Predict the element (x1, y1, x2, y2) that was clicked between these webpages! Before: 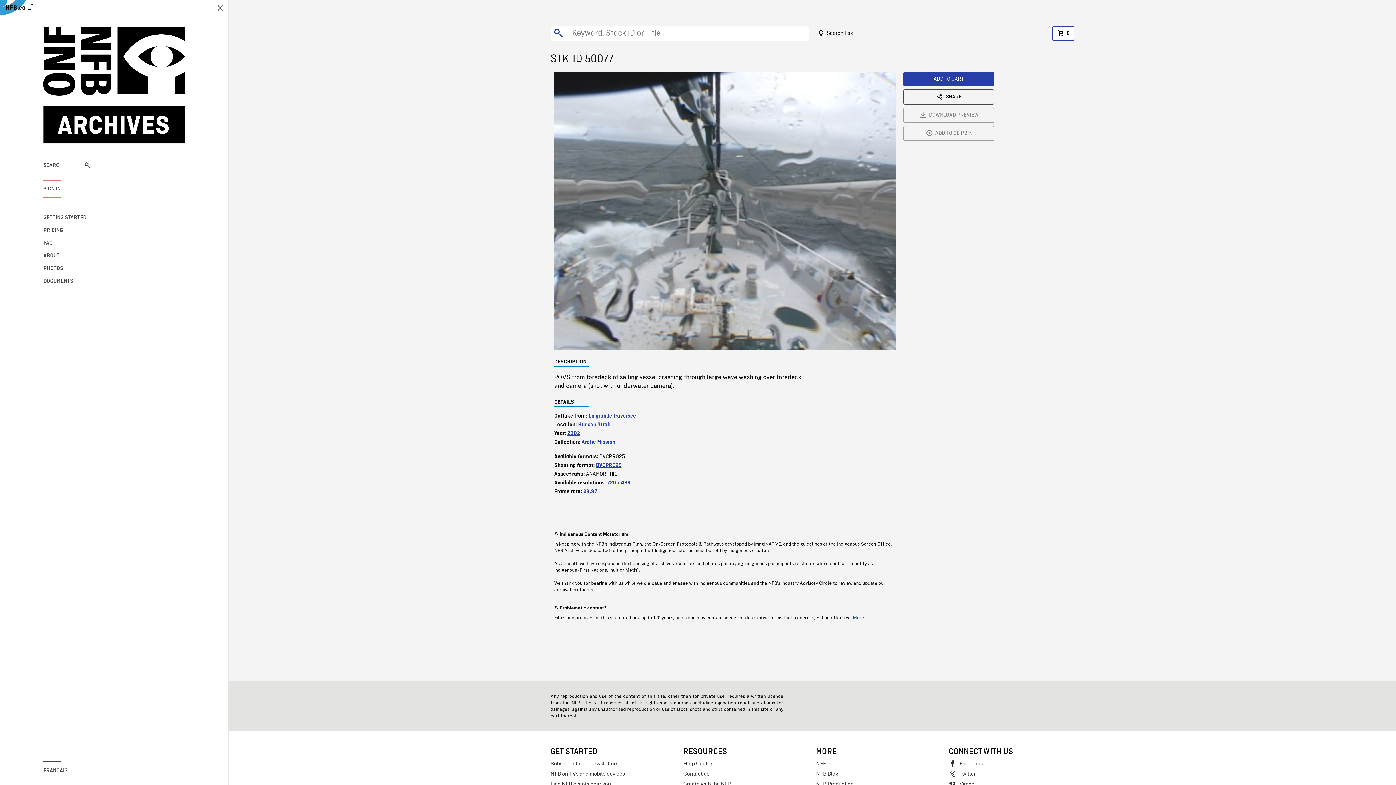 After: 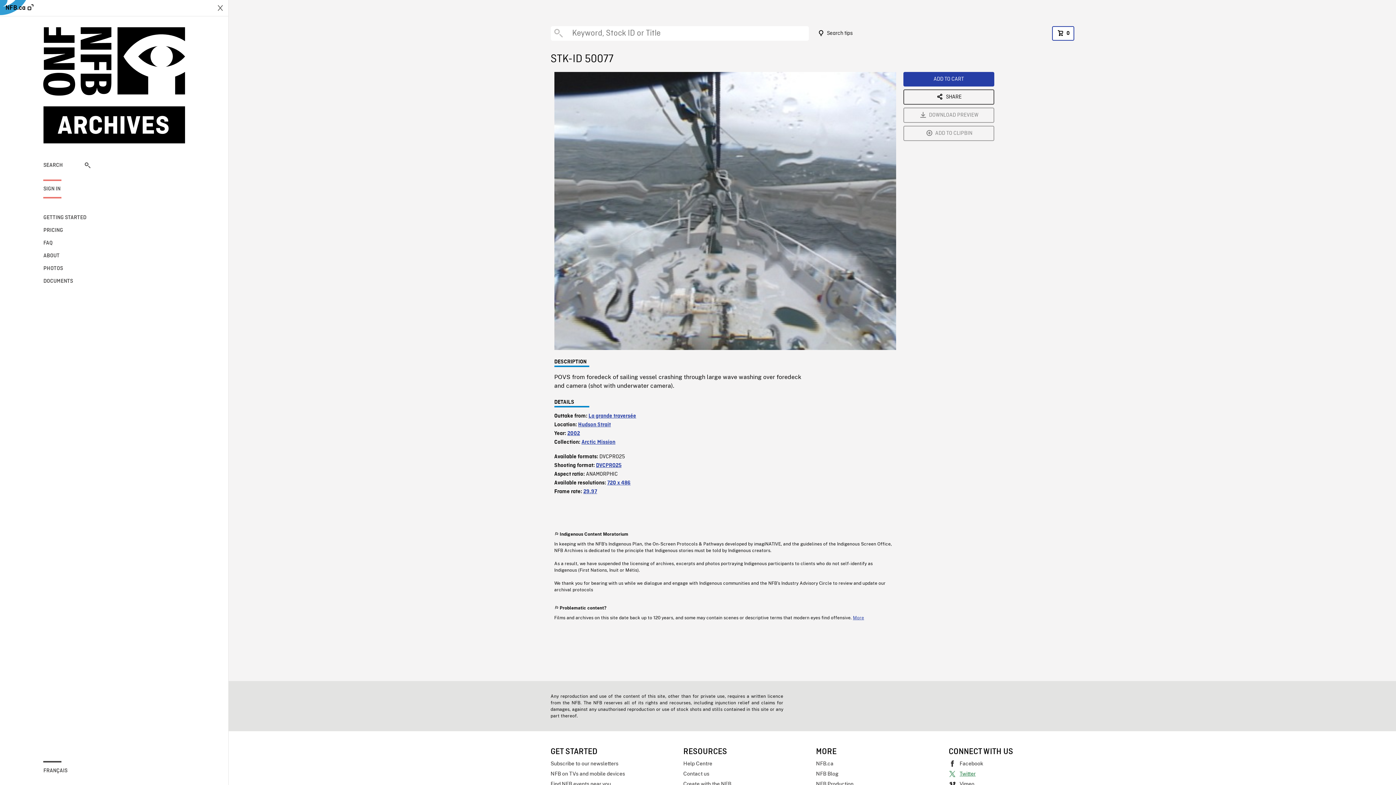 Action: bbox: (948, 769, 1074, 779) label: Twitter